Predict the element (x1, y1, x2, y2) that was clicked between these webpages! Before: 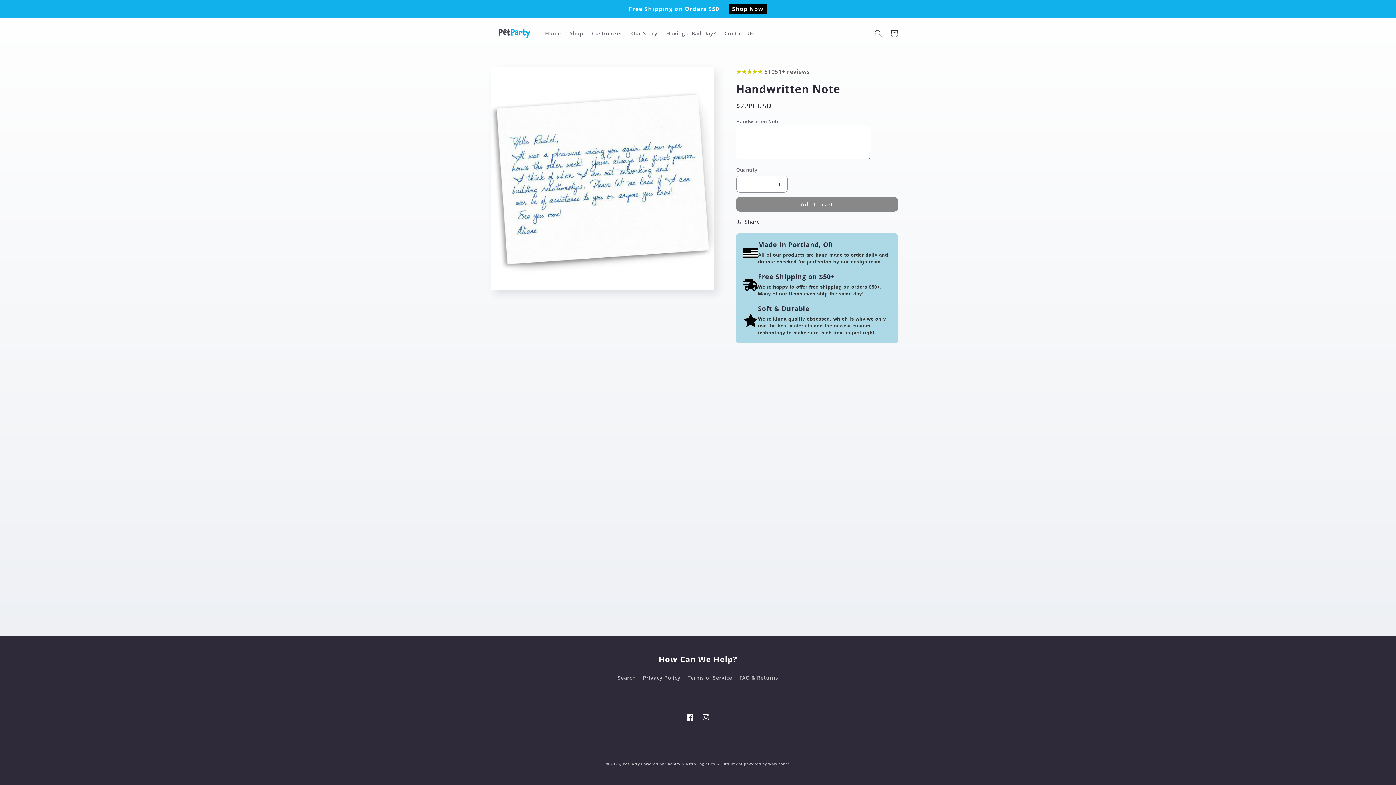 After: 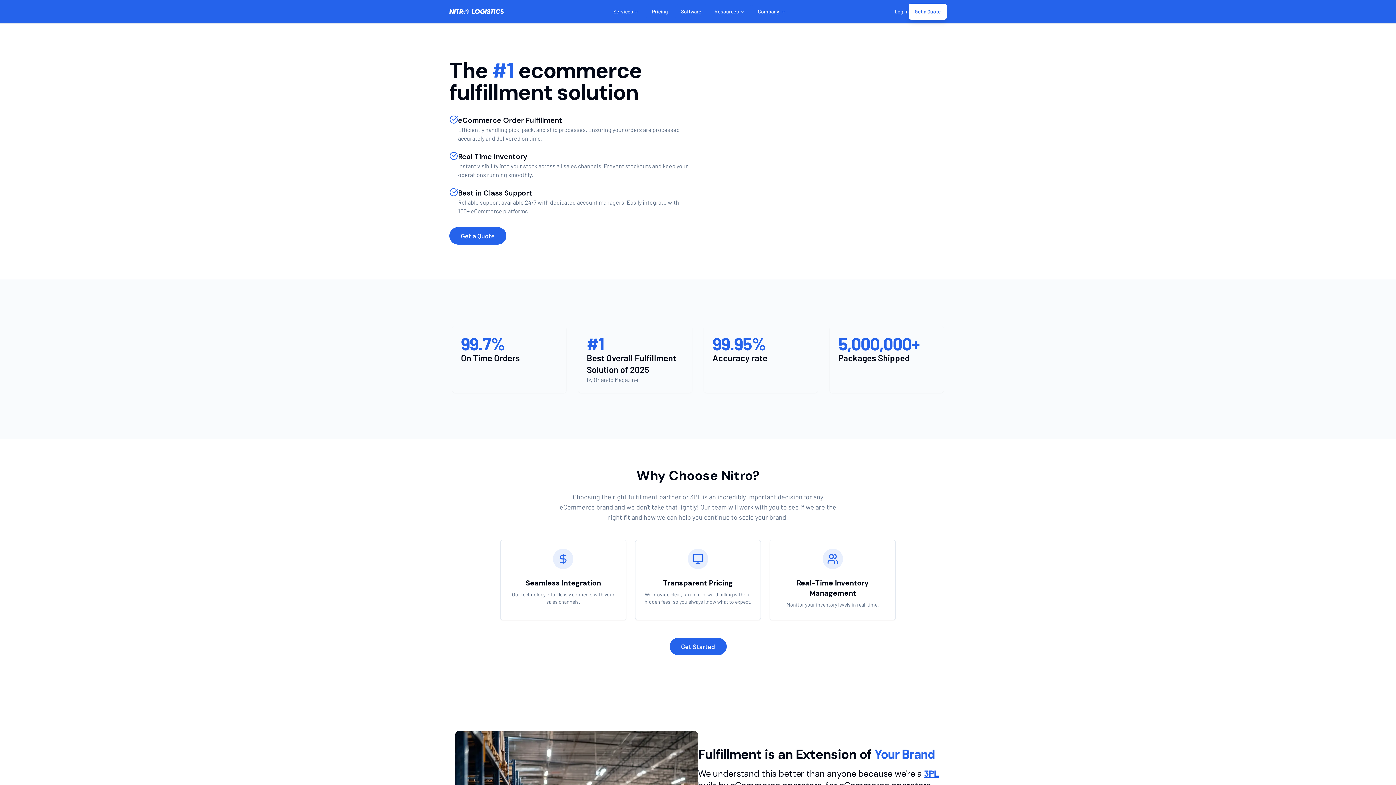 Action: bbox: (685, 761, 715, 766) label: Nitro Logistics